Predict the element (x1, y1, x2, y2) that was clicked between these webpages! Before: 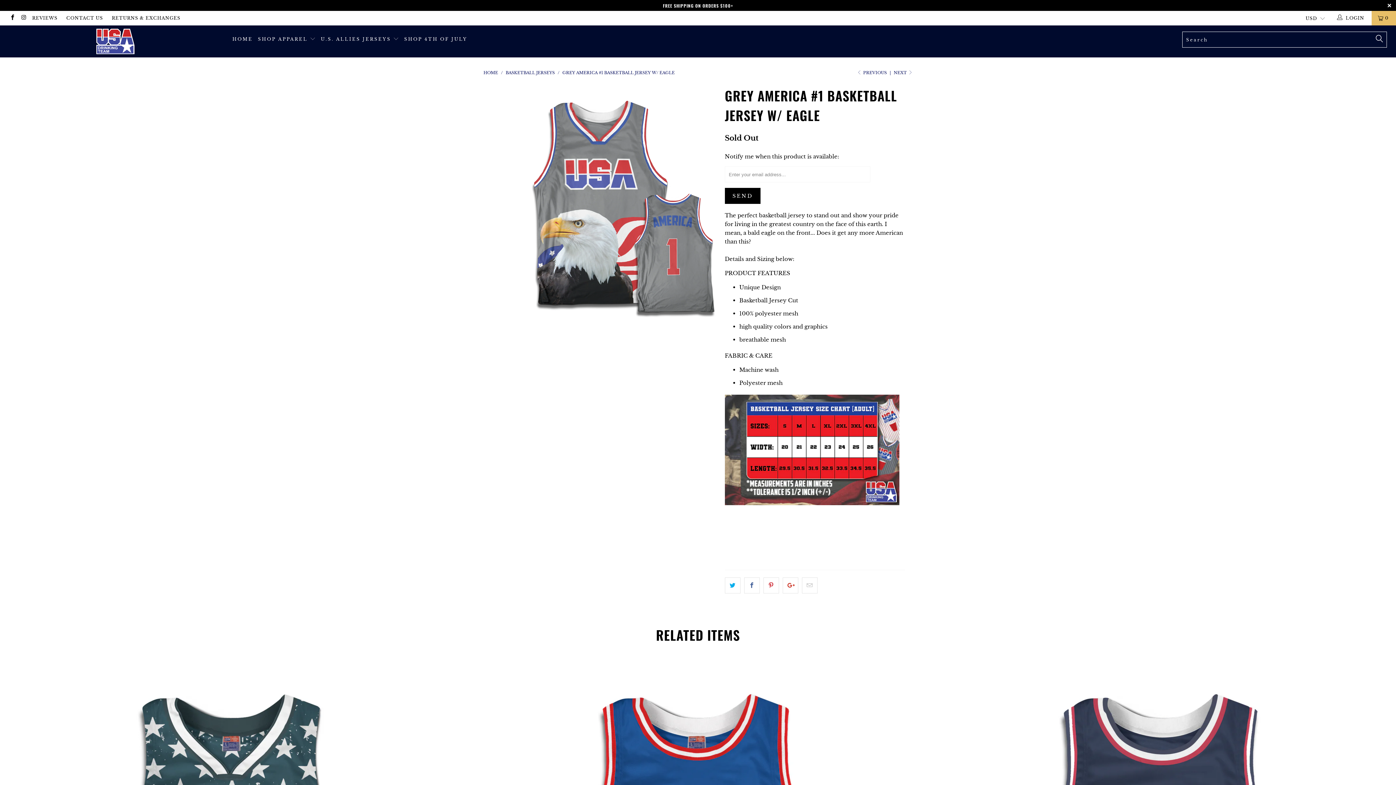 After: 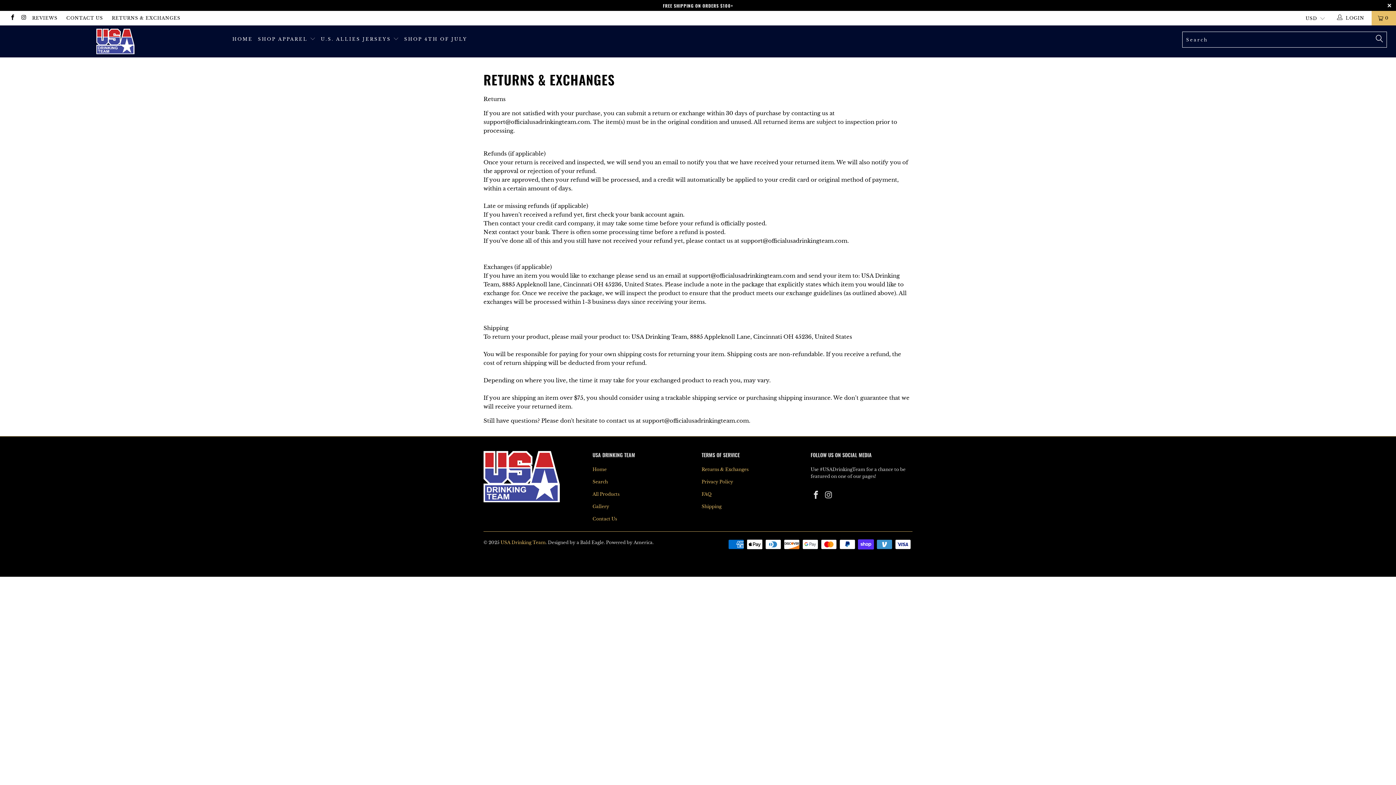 Action: label: RETURNS & EXCHANGES bbox: (111, 10, 180, 25)